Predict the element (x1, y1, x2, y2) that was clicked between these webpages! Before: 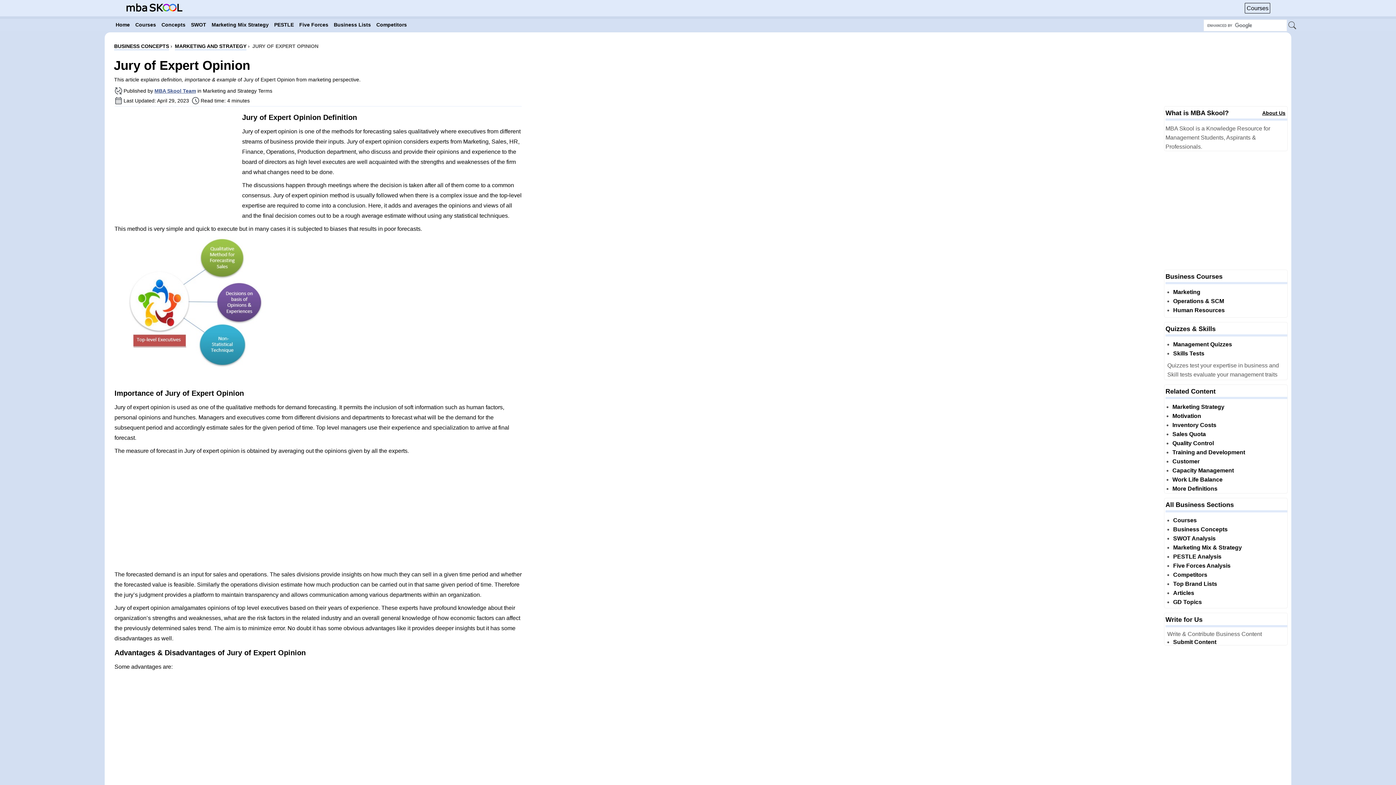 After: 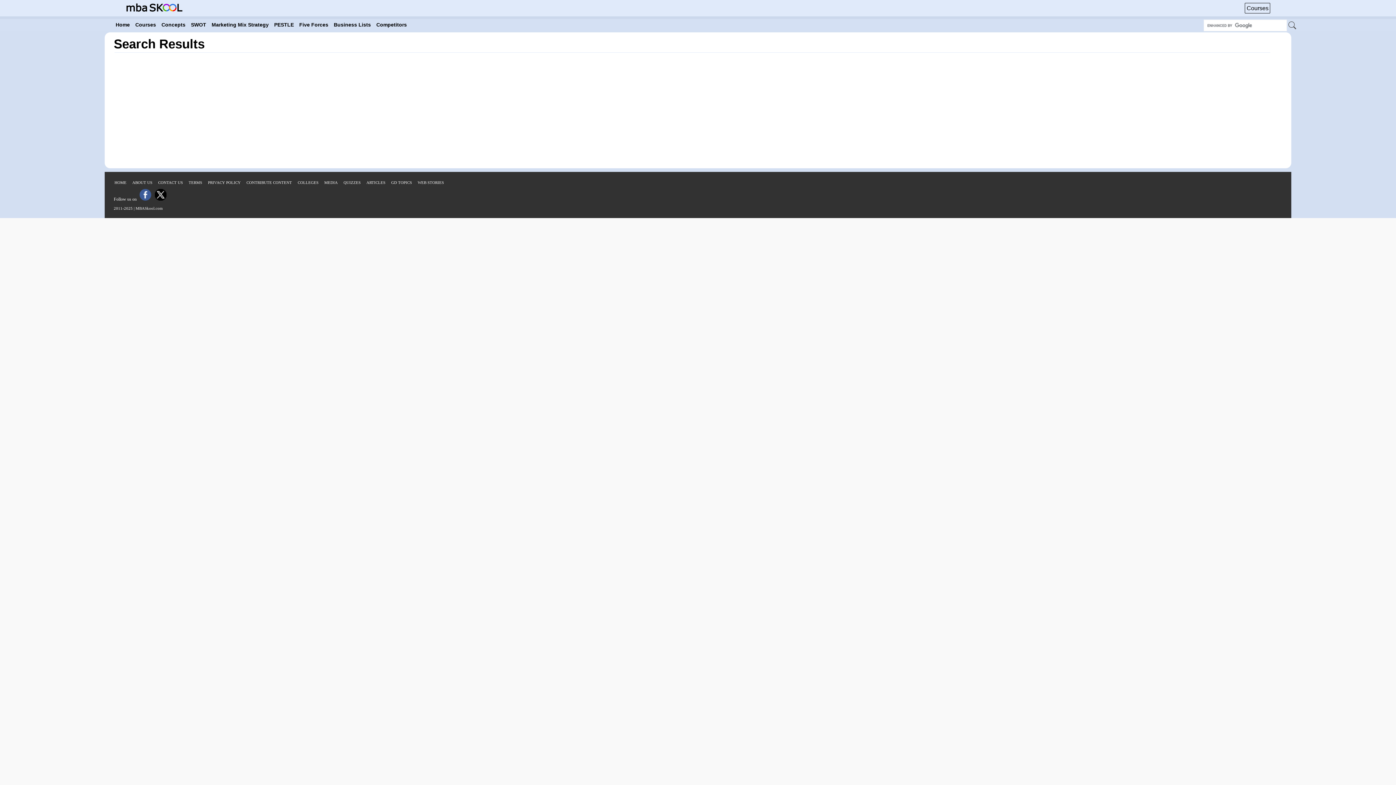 Action: bbox: (1288, 21, 1297, 30)